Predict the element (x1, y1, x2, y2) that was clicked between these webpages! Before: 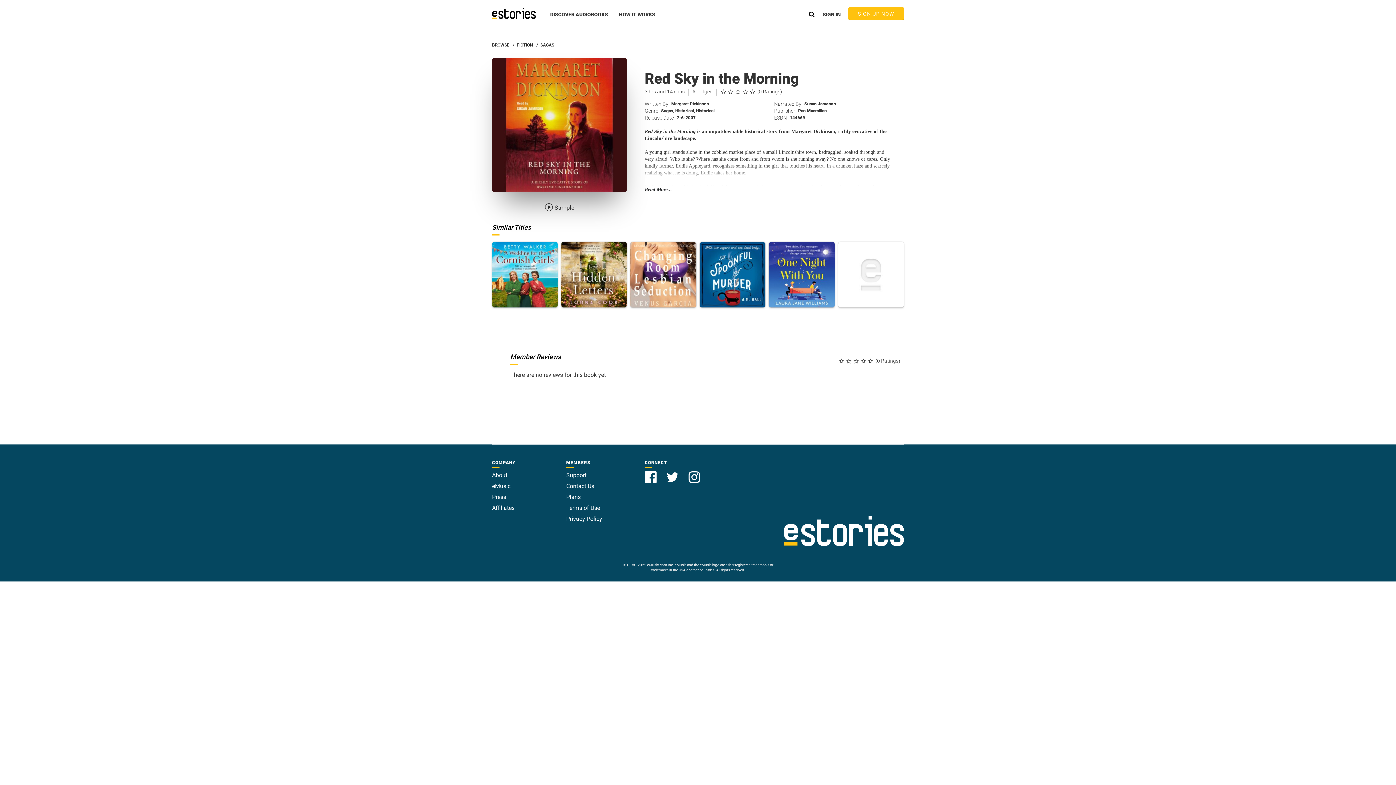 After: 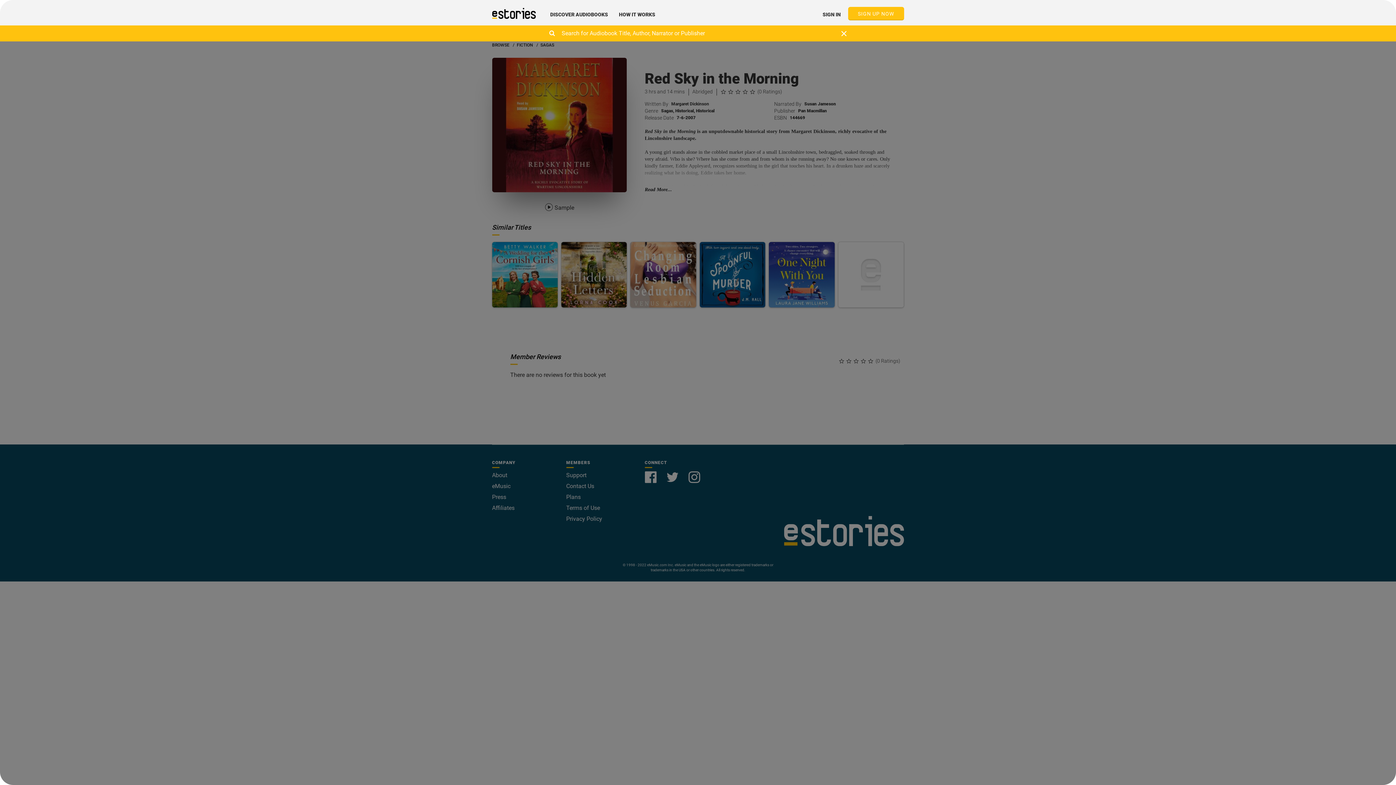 Action: bbox: (809, 9, 814, 19)